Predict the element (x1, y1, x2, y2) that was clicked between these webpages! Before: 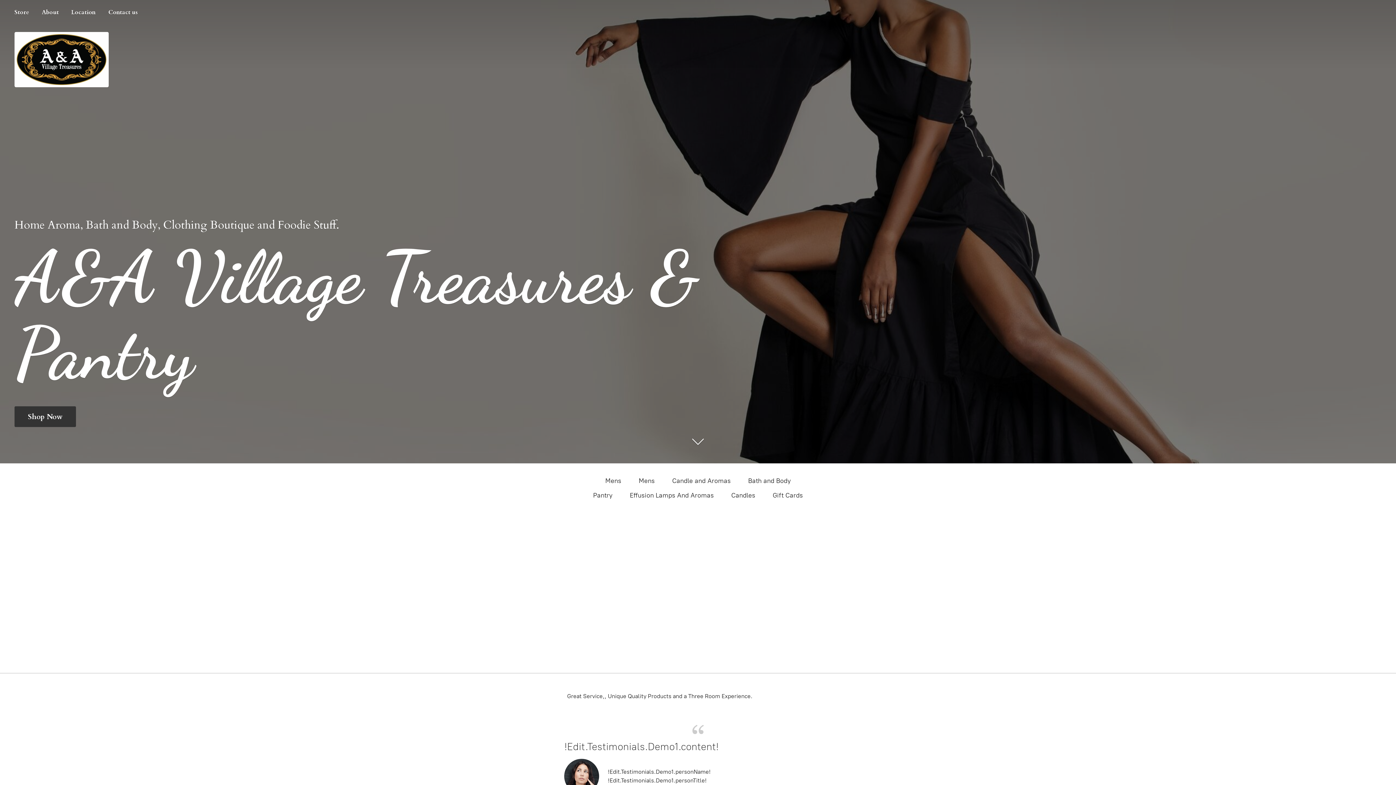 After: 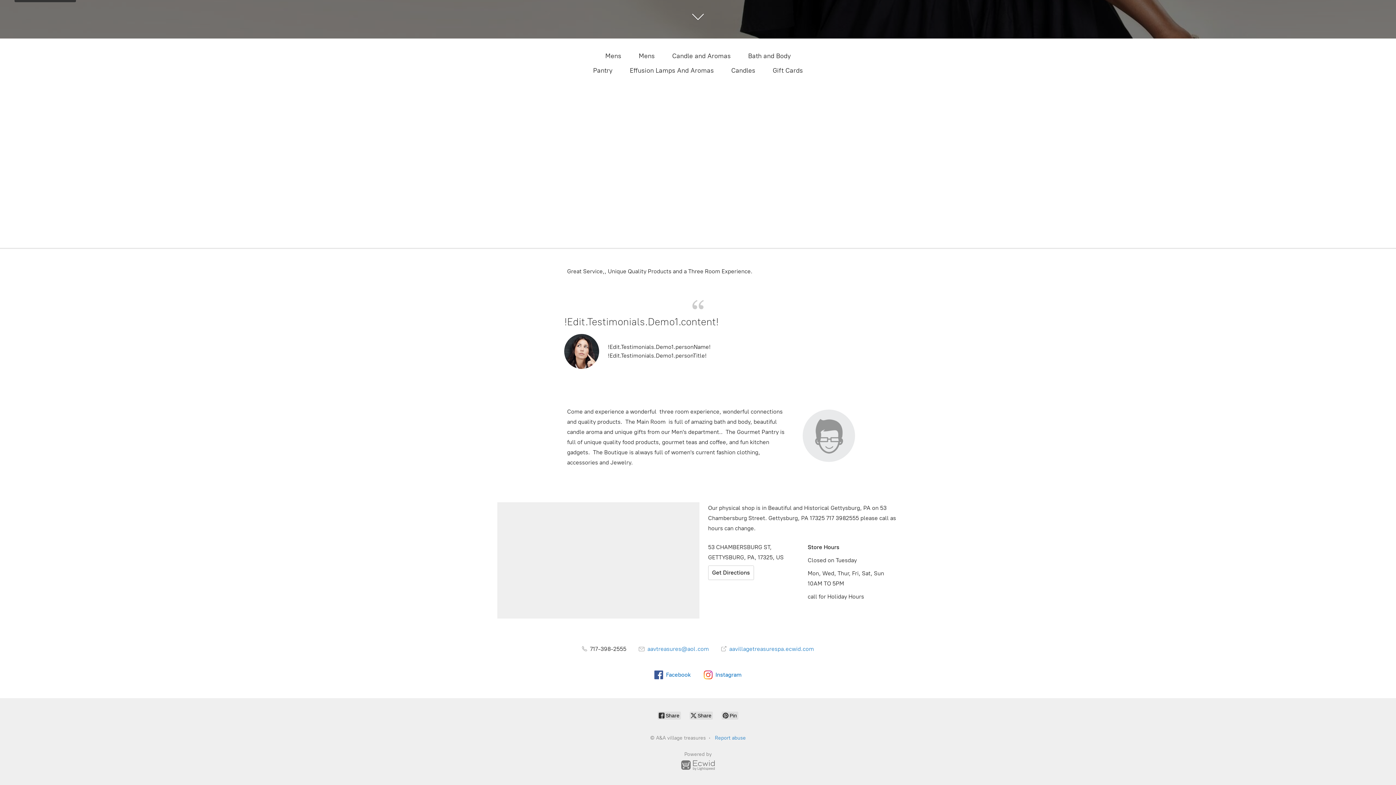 Action: bbox: (36, 7, 64, 17) label: About